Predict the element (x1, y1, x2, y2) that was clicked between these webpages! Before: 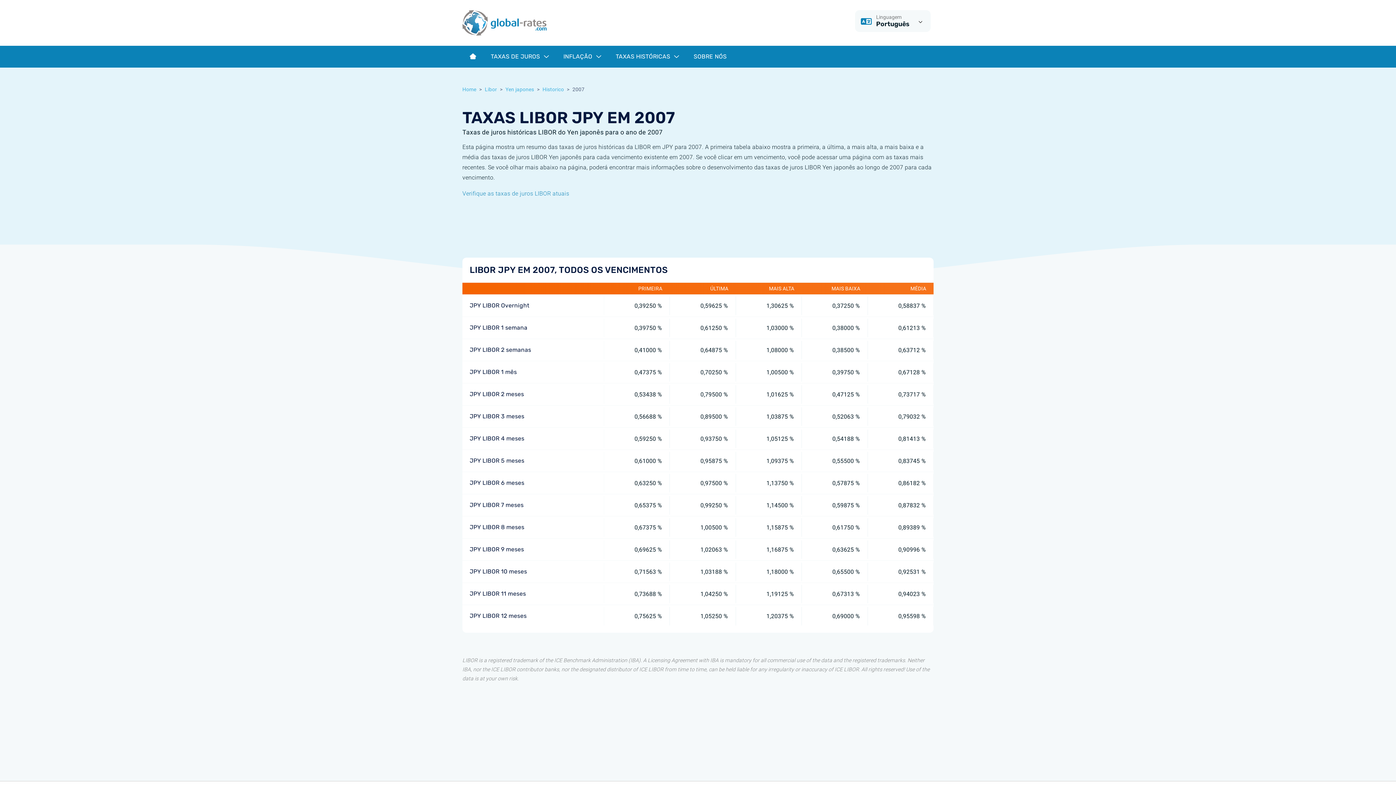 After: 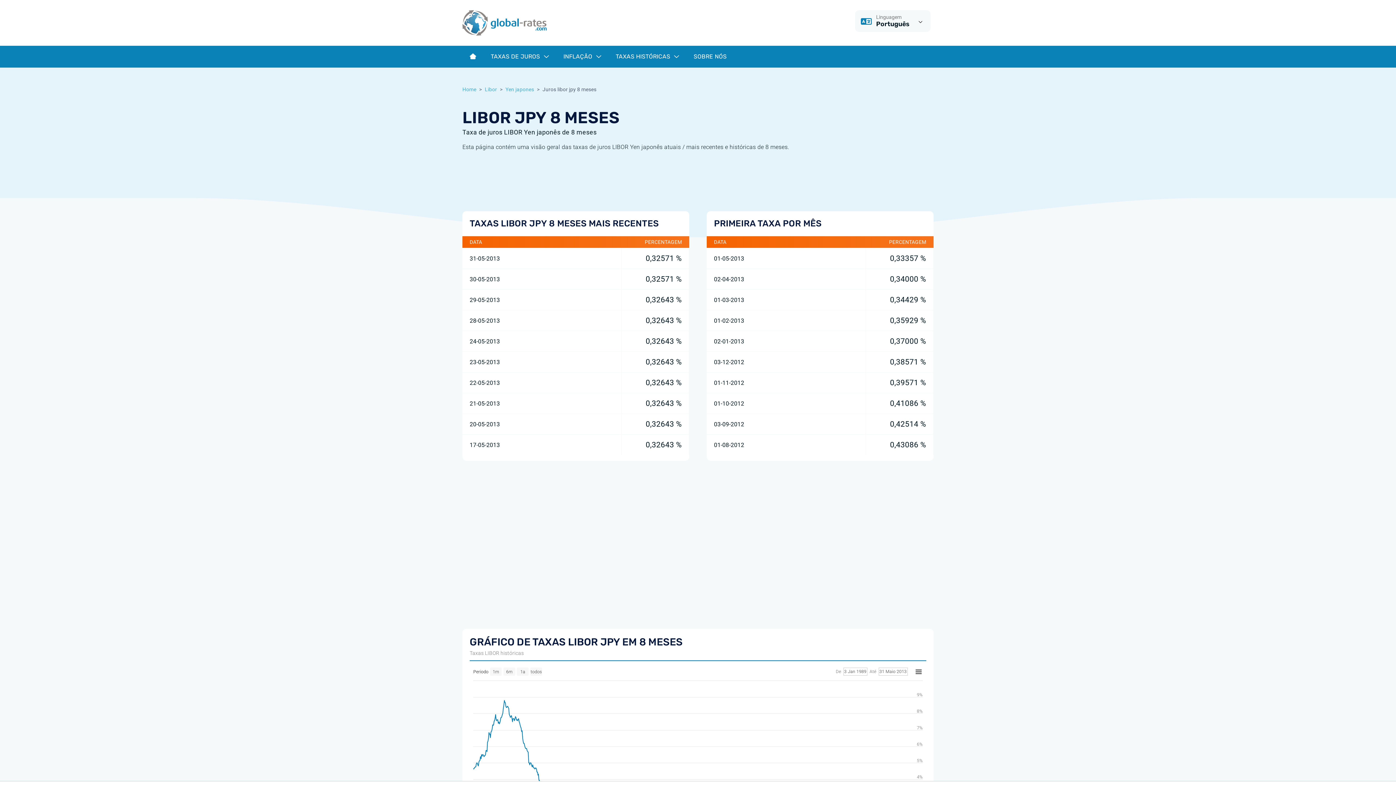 Action: bbox: (469, 524, 524, 530) label: JPY LIBOR 8 meses